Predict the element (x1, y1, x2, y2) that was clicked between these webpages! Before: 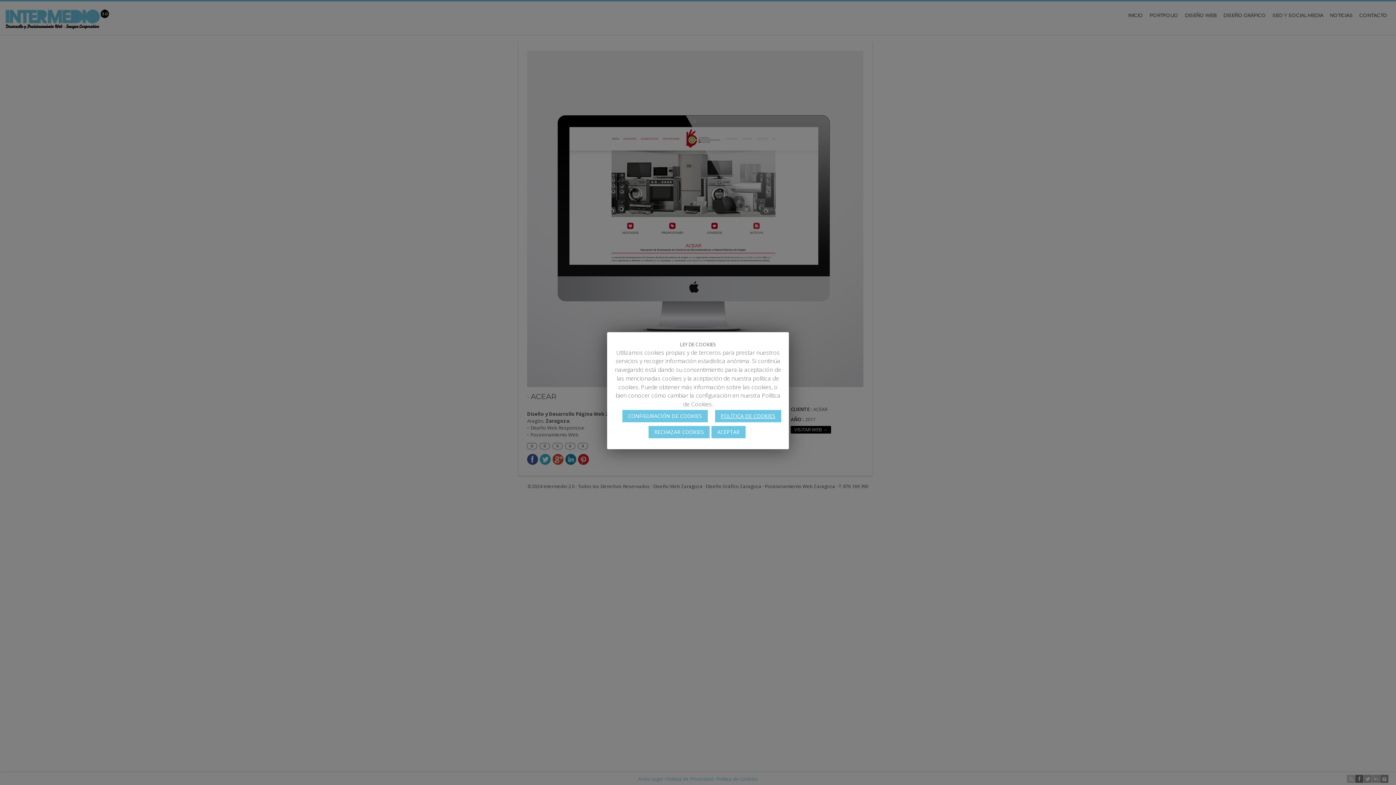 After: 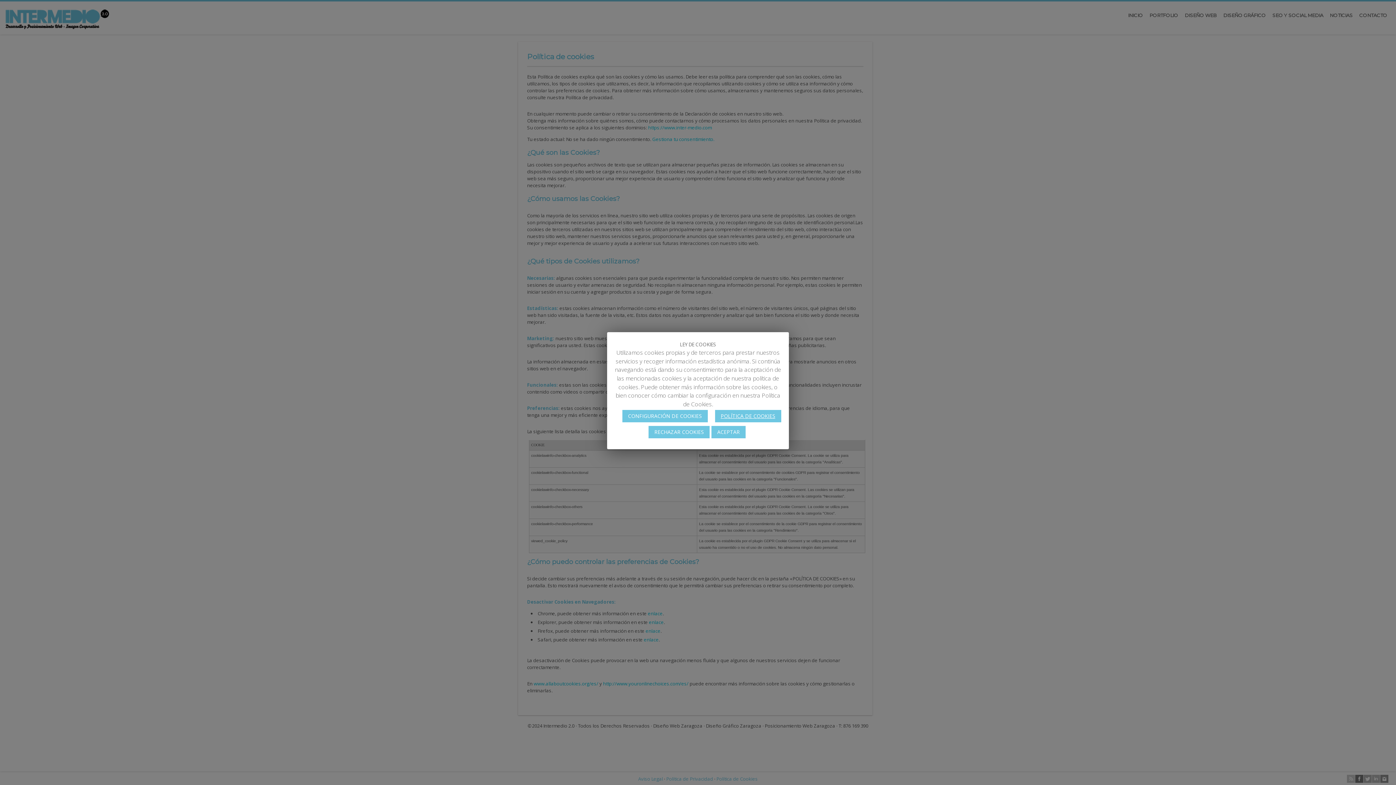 Action: label: POLÍTICA DE COOKIES bbox: (715, 410, 781, 422)